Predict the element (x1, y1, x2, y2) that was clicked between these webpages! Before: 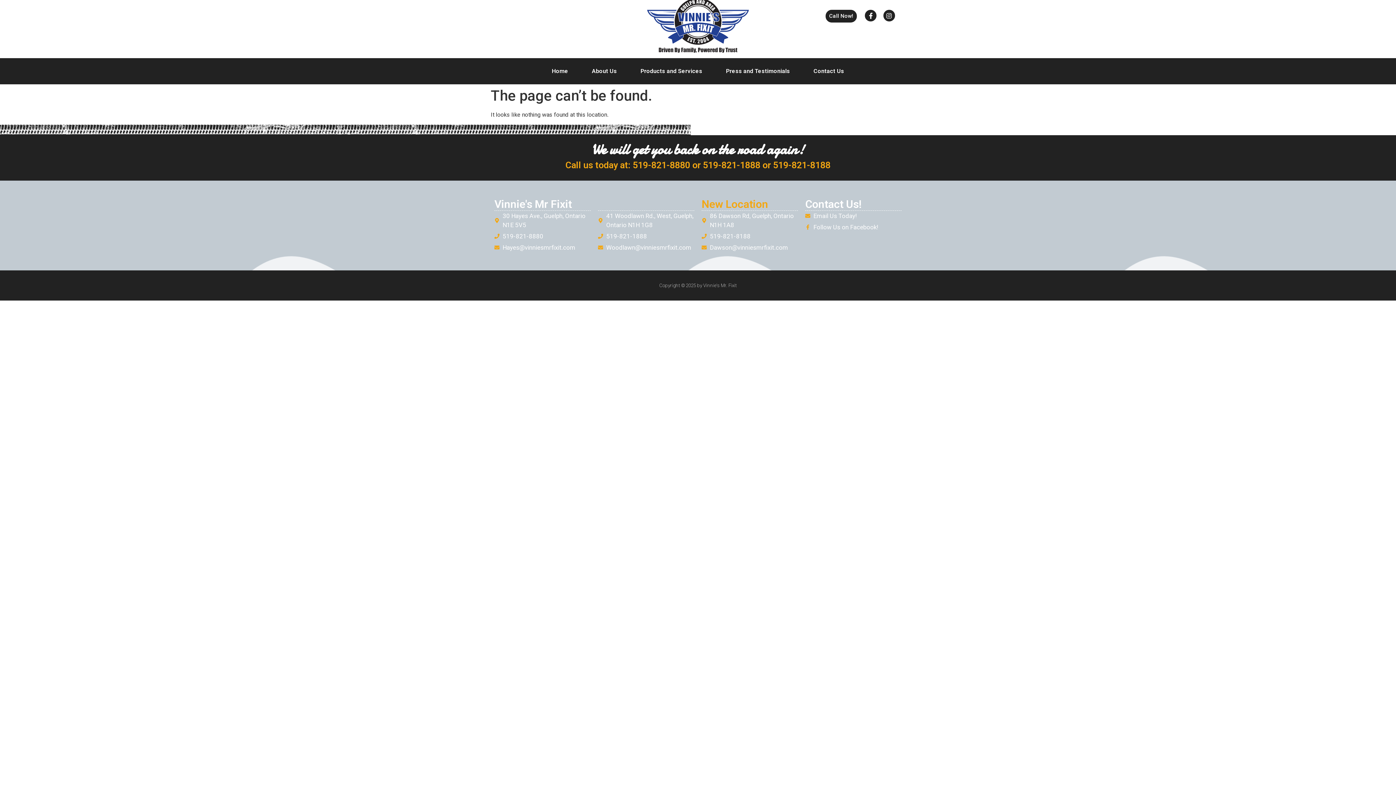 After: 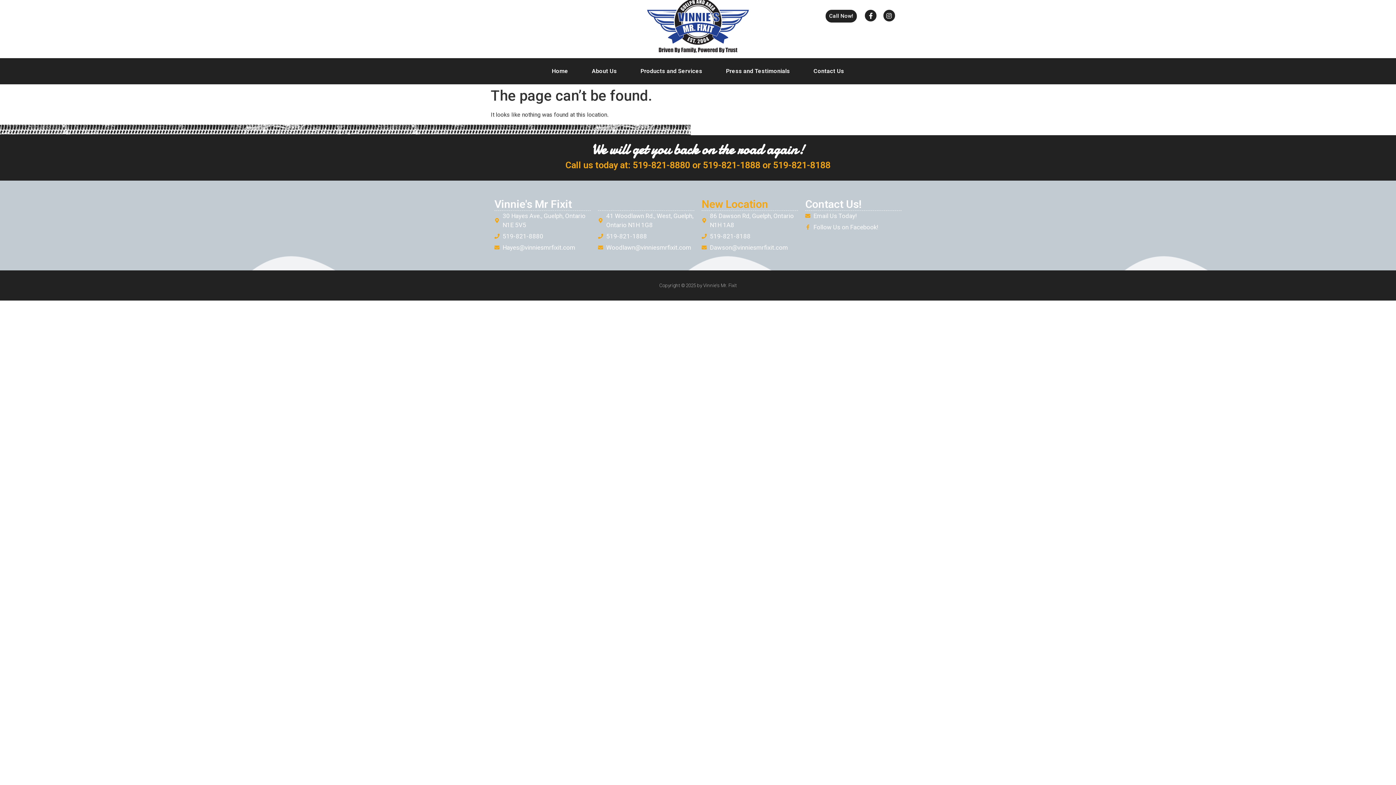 Action: bbox: (494, 231, 590, 241) label: 519-821-8880